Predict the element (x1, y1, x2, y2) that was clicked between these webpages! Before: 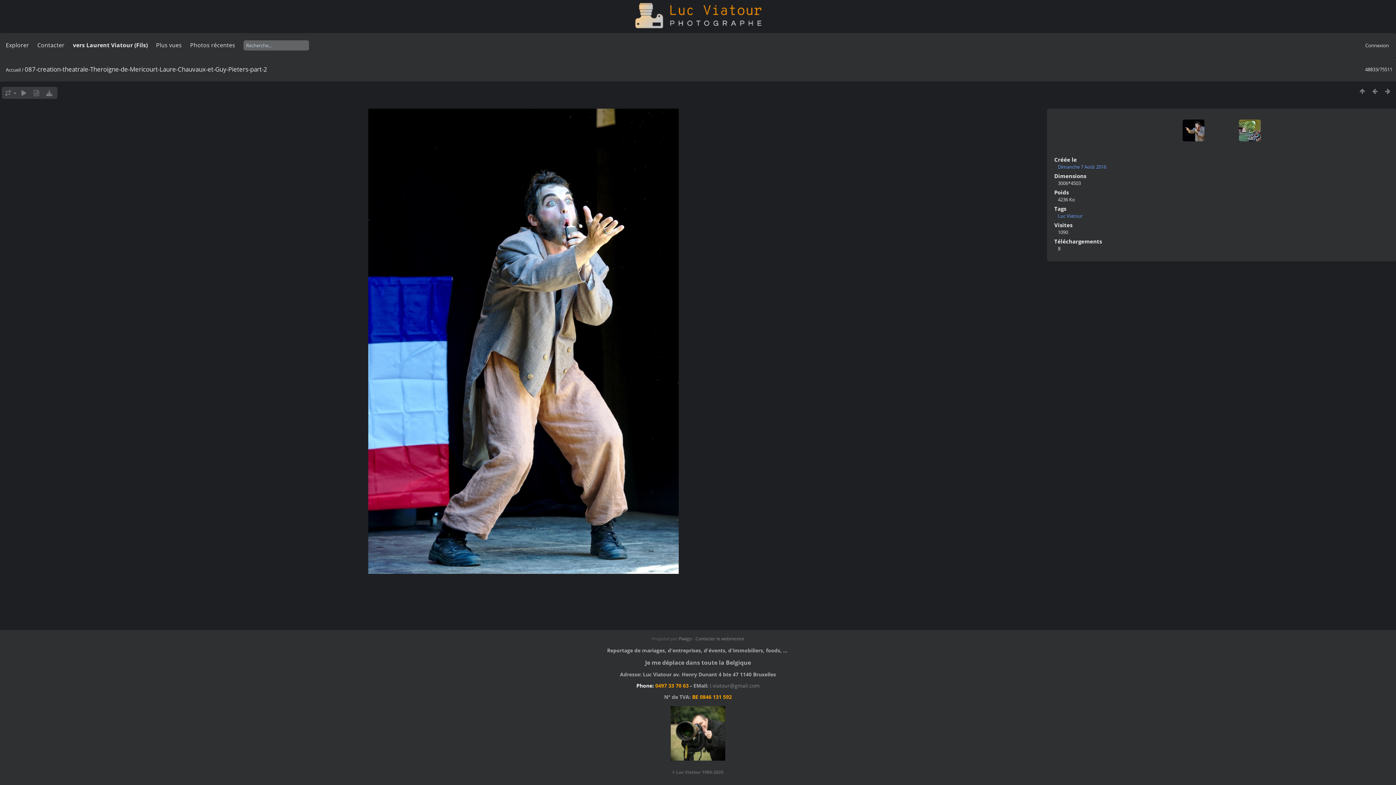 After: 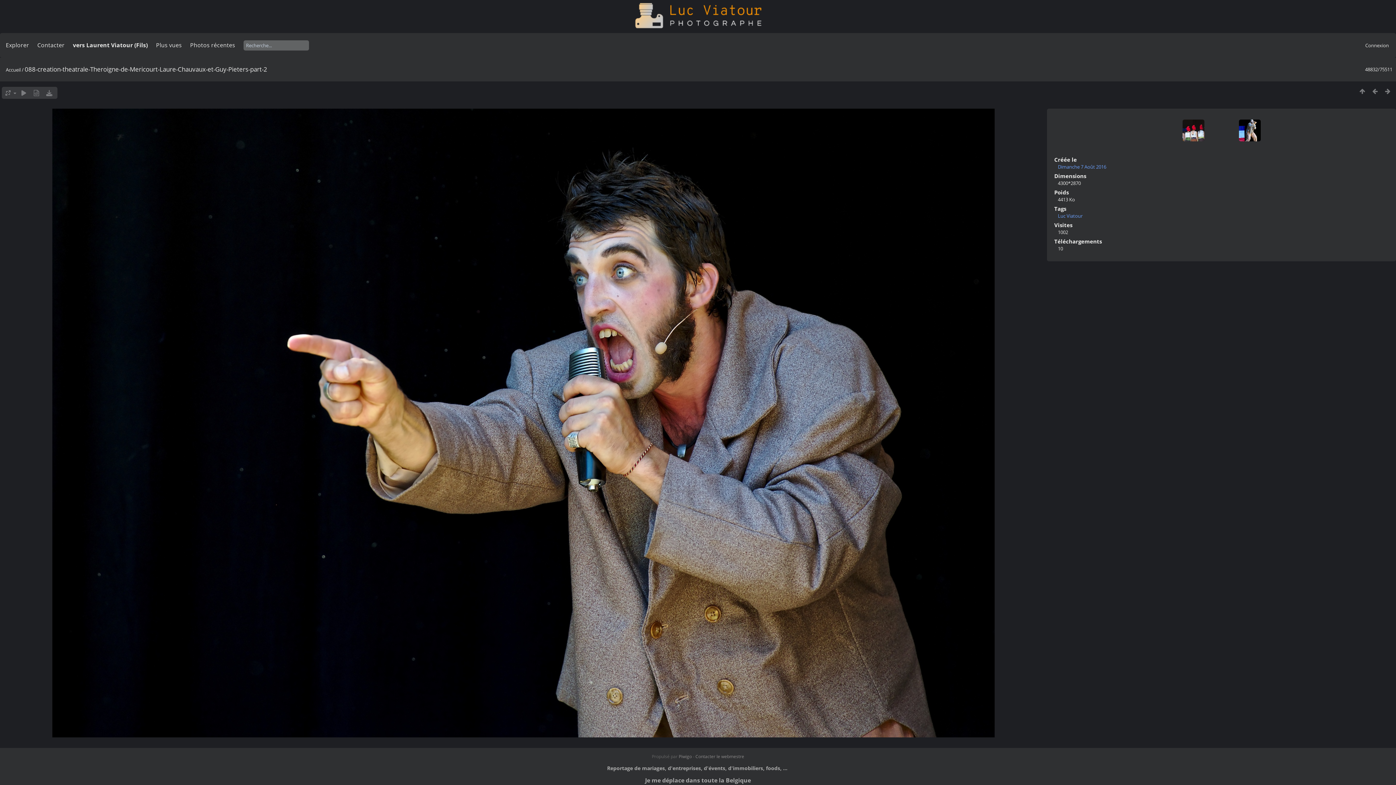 Action: bbox: (1369, 86, 1381, 95)